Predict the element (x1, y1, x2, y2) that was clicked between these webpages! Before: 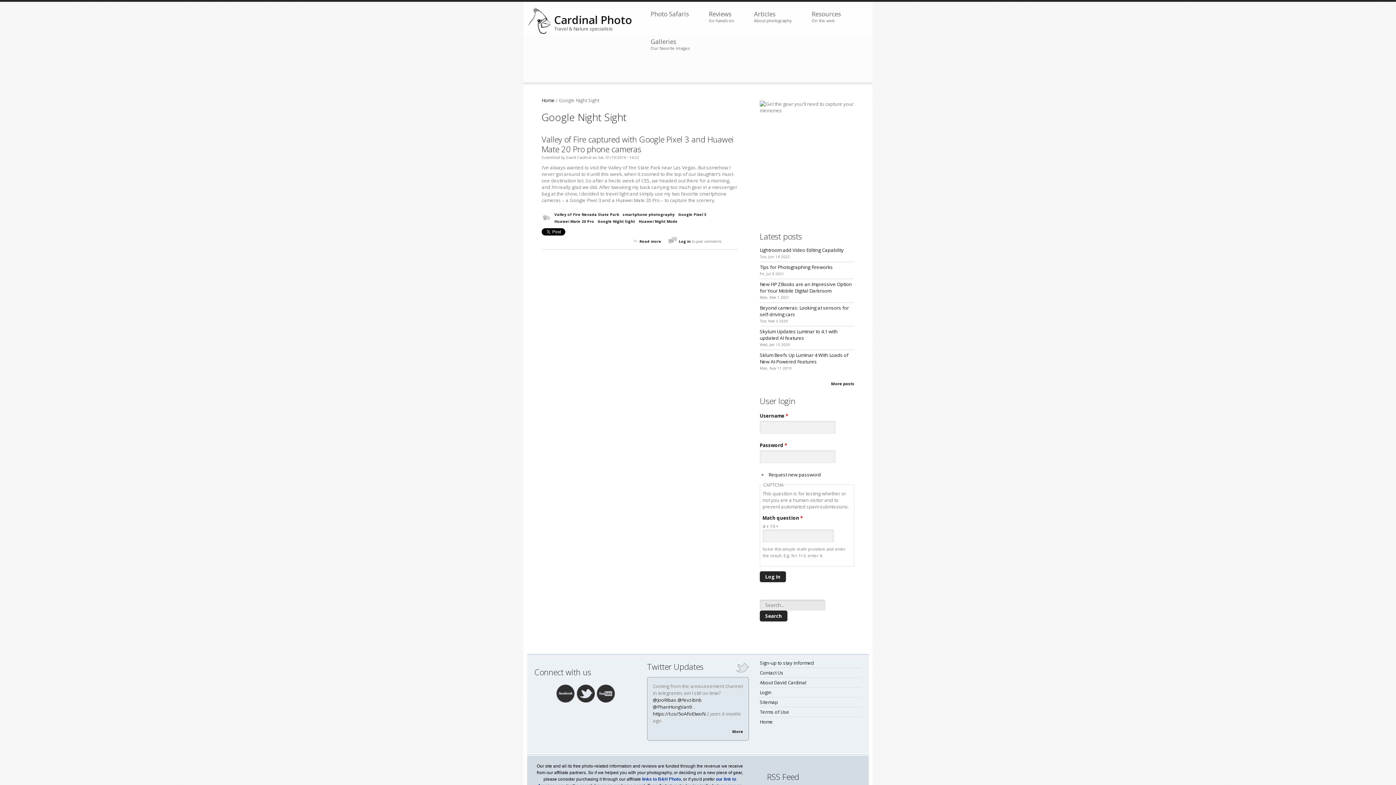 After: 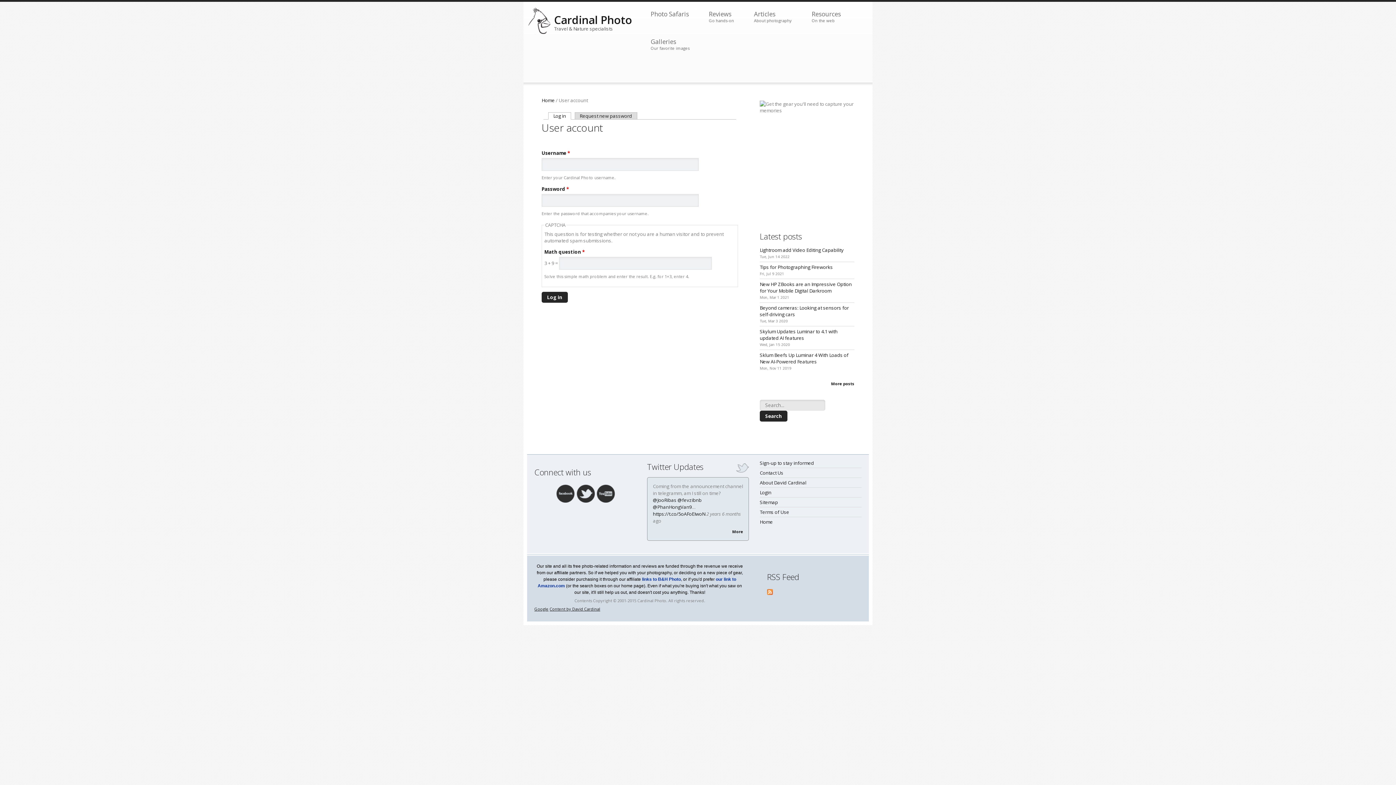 Action: label: Log in bbox: (678, 238, 690, 244)